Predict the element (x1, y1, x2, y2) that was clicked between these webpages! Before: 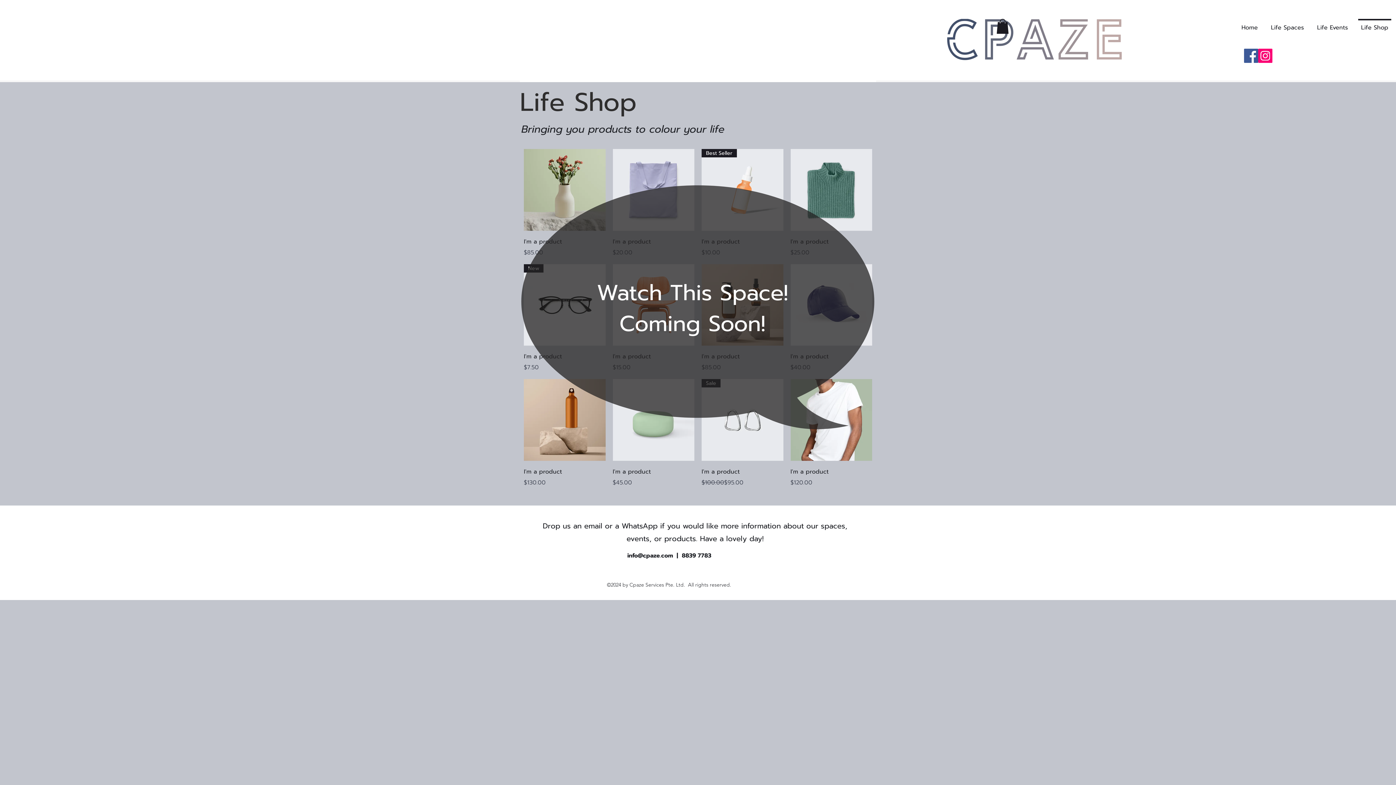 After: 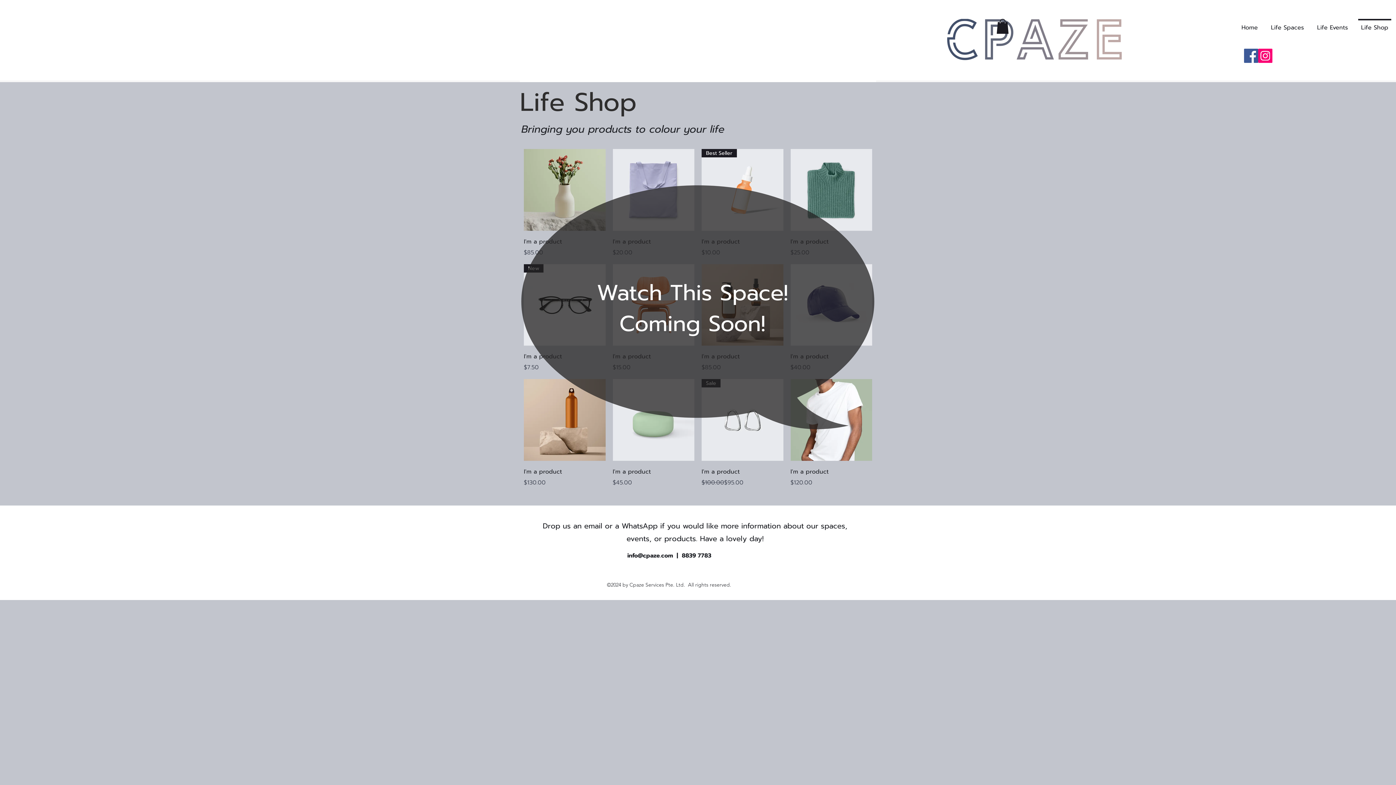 Action: bbox: (996, 18, 1009, 33)